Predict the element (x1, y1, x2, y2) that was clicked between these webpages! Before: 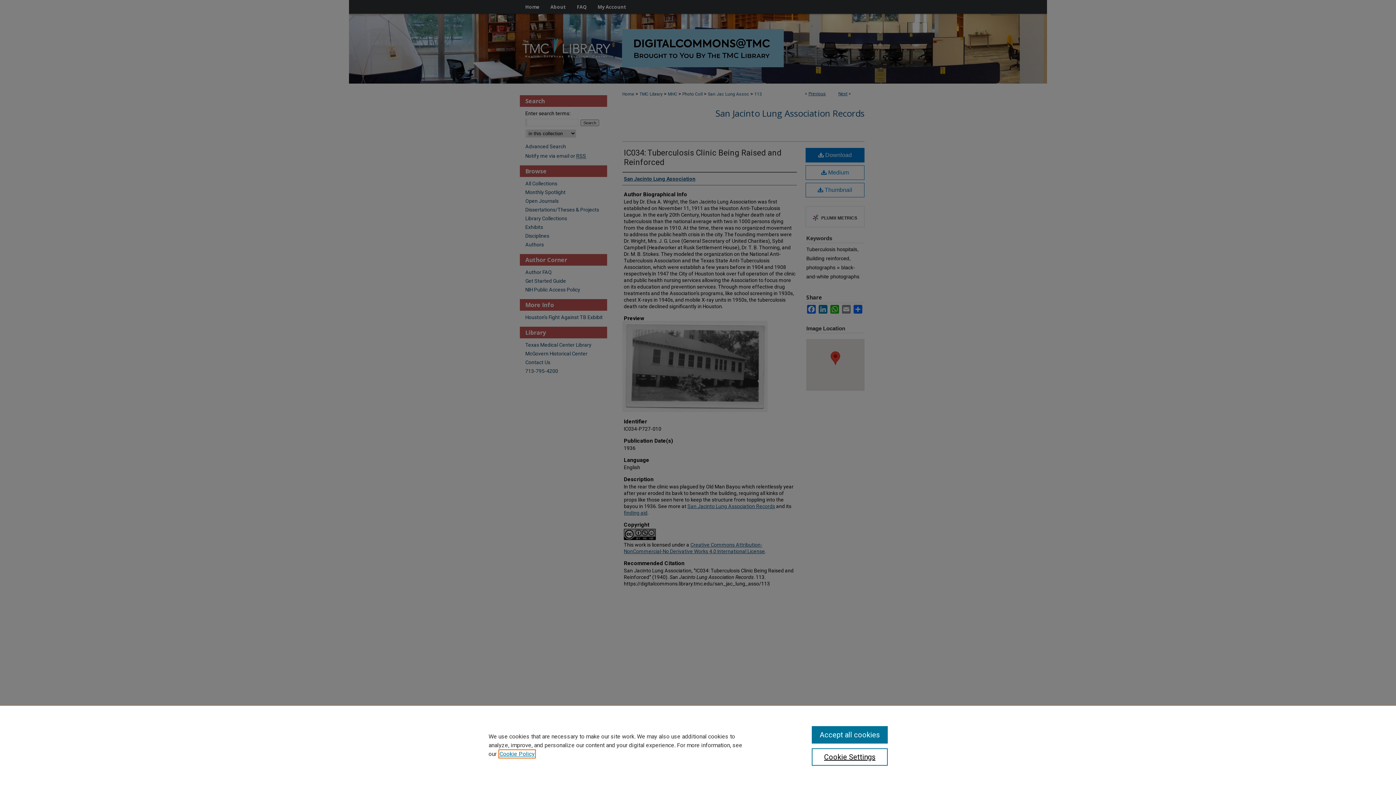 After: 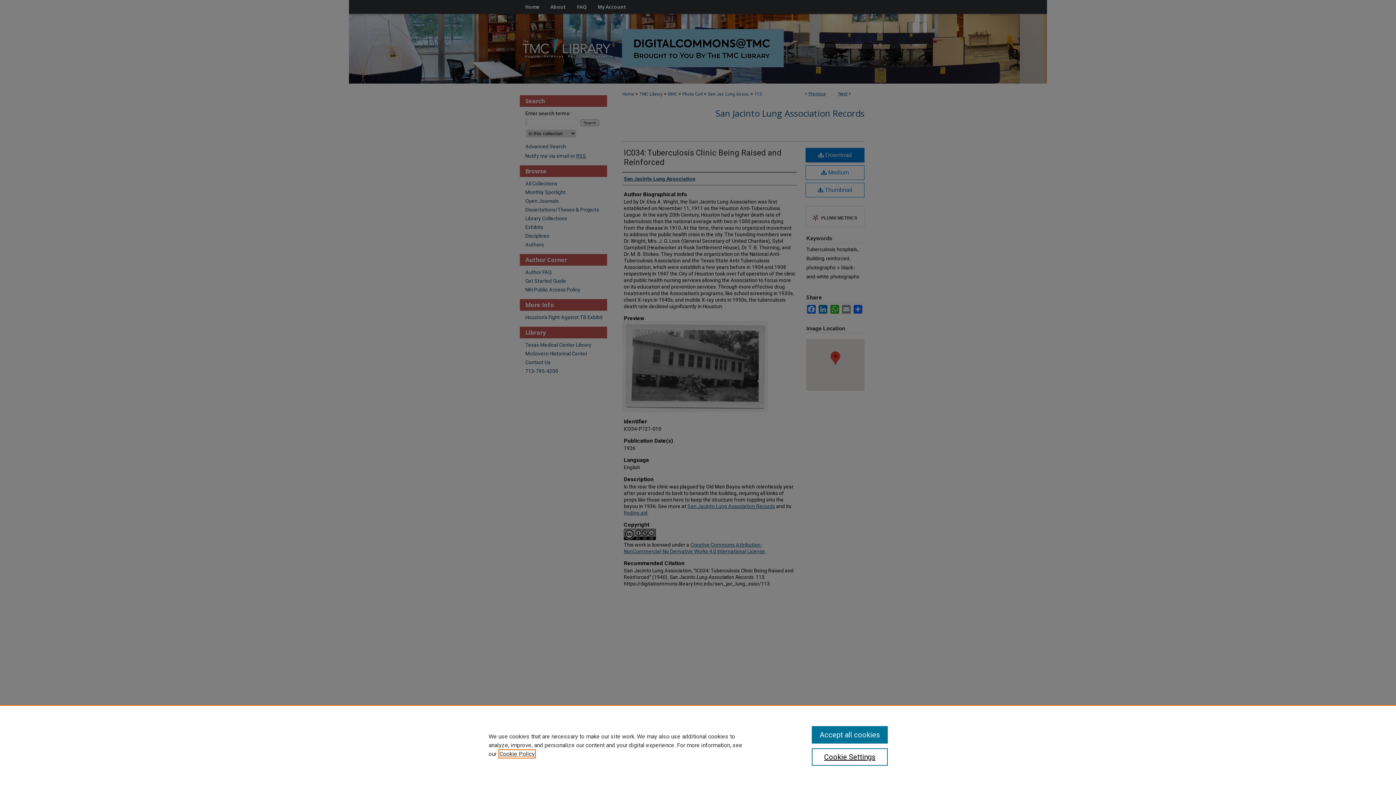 Action: bbox: (499, 750, 534, 757) label: , opens in a new tab